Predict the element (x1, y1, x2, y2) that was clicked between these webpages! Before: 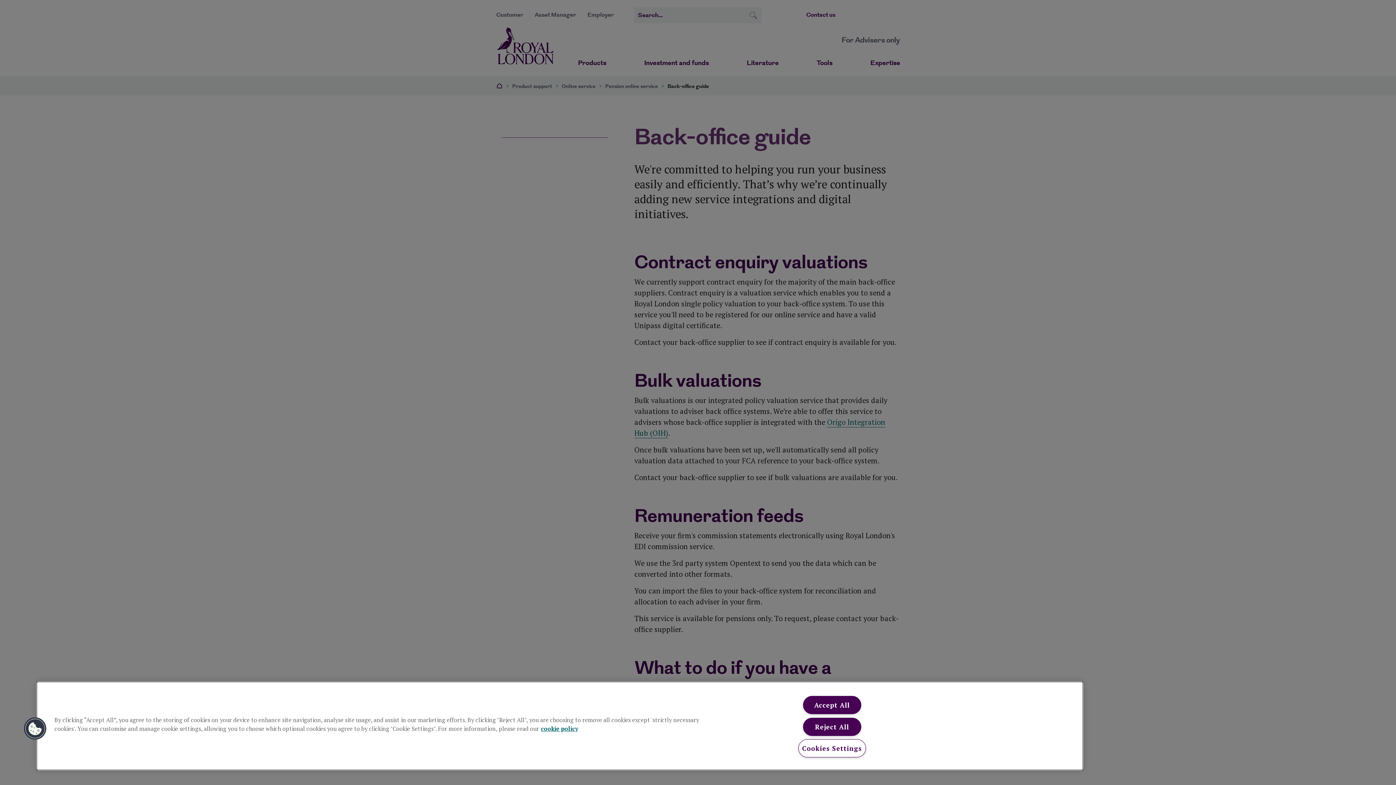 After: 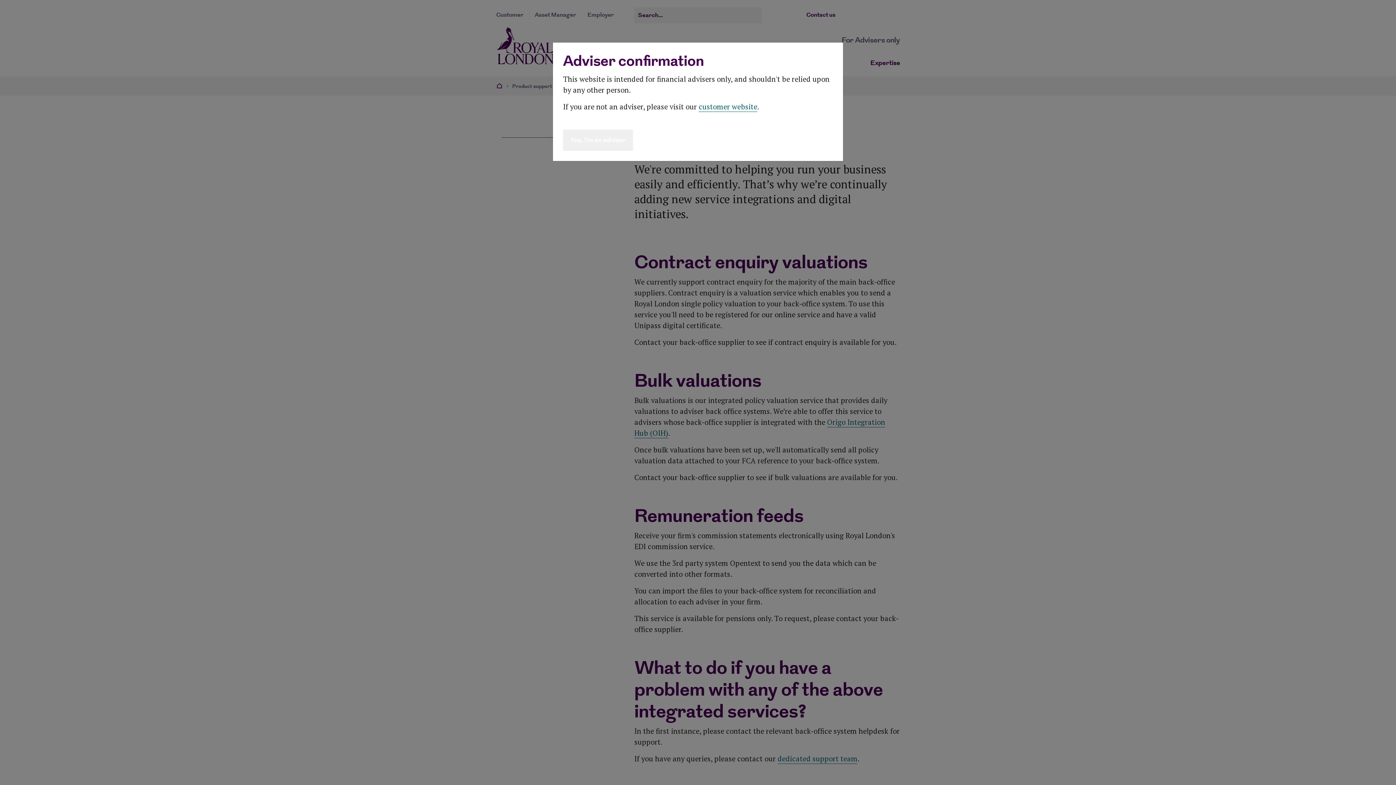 Action: bbox: (803, 696, 861, 714) label: Accept All